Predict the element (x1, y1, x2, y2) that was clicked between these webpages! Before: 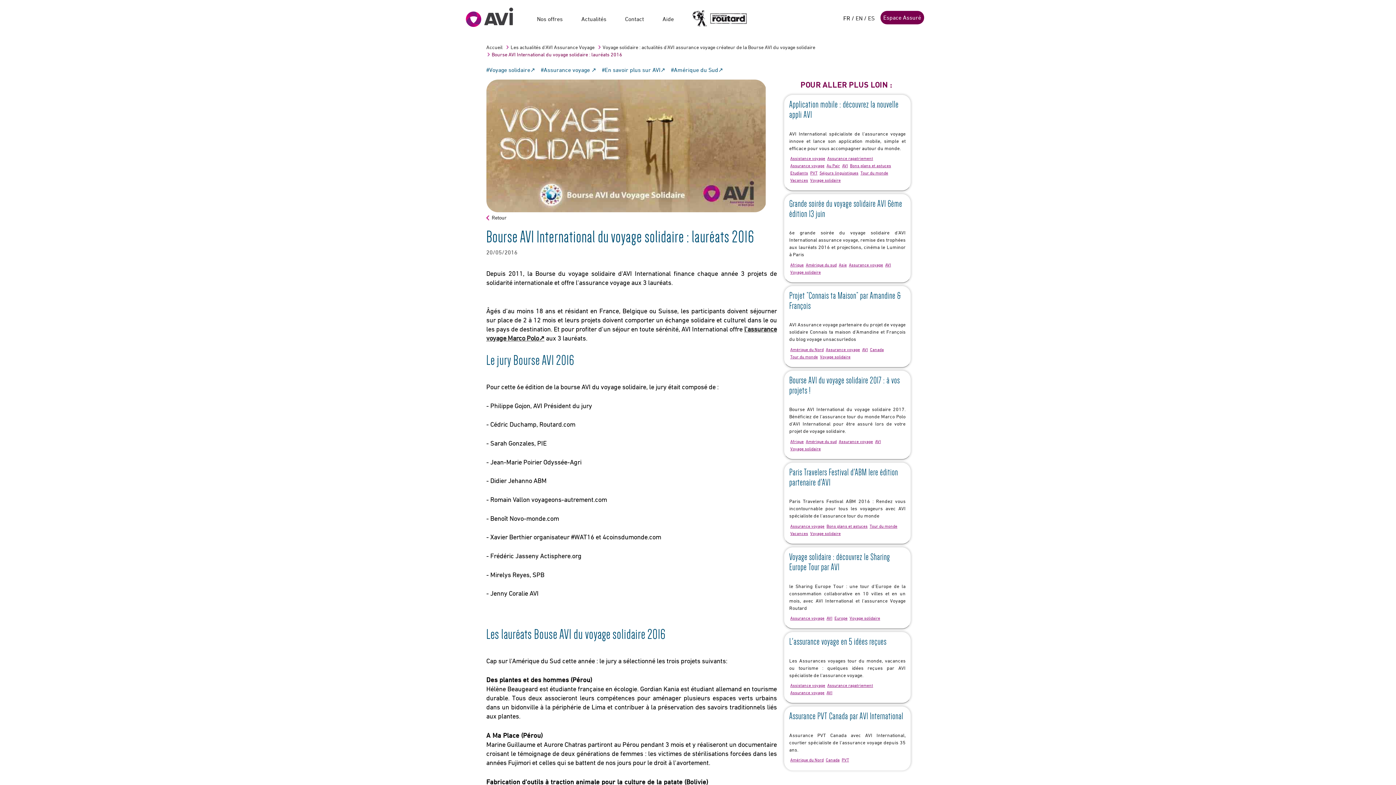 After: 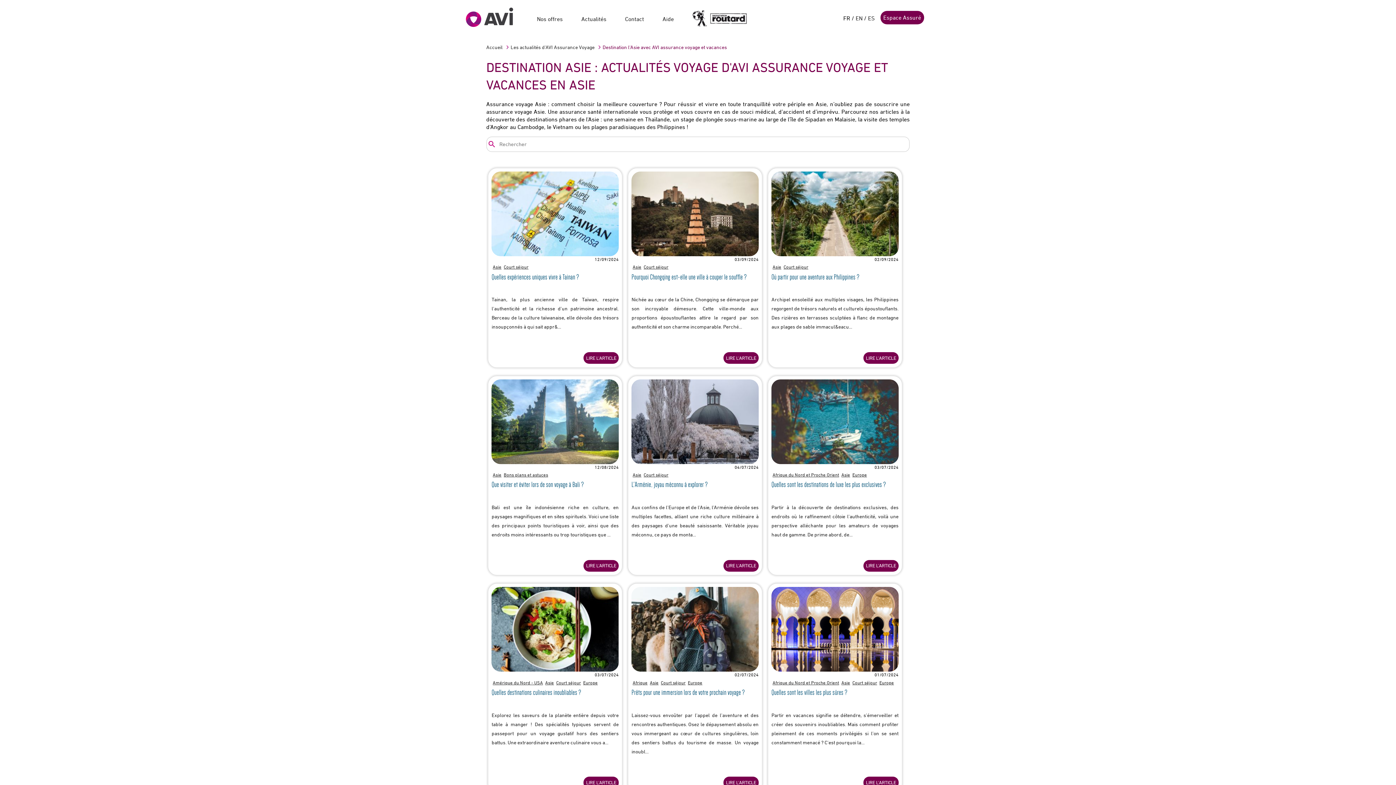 Action: label: Asie bbox: (837, 260, 848, 268)